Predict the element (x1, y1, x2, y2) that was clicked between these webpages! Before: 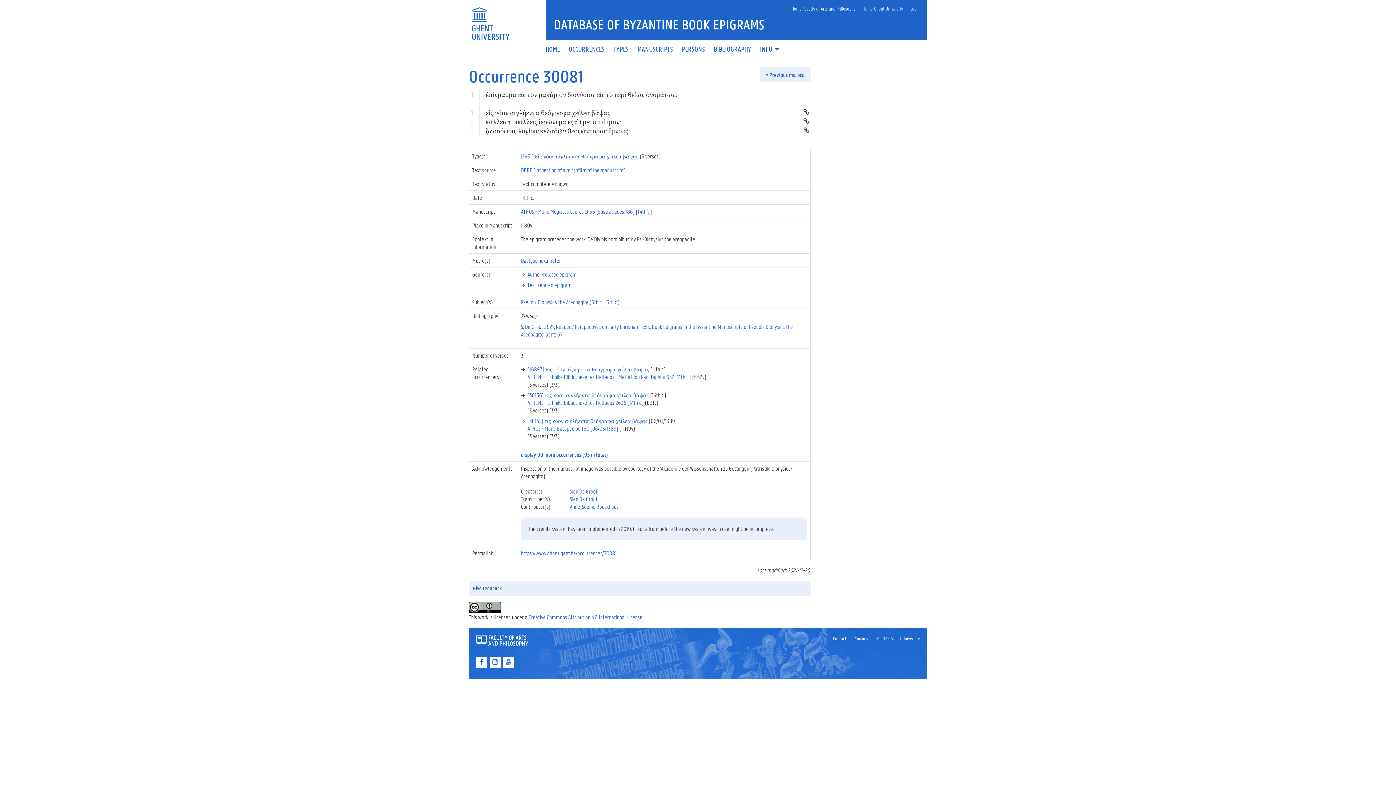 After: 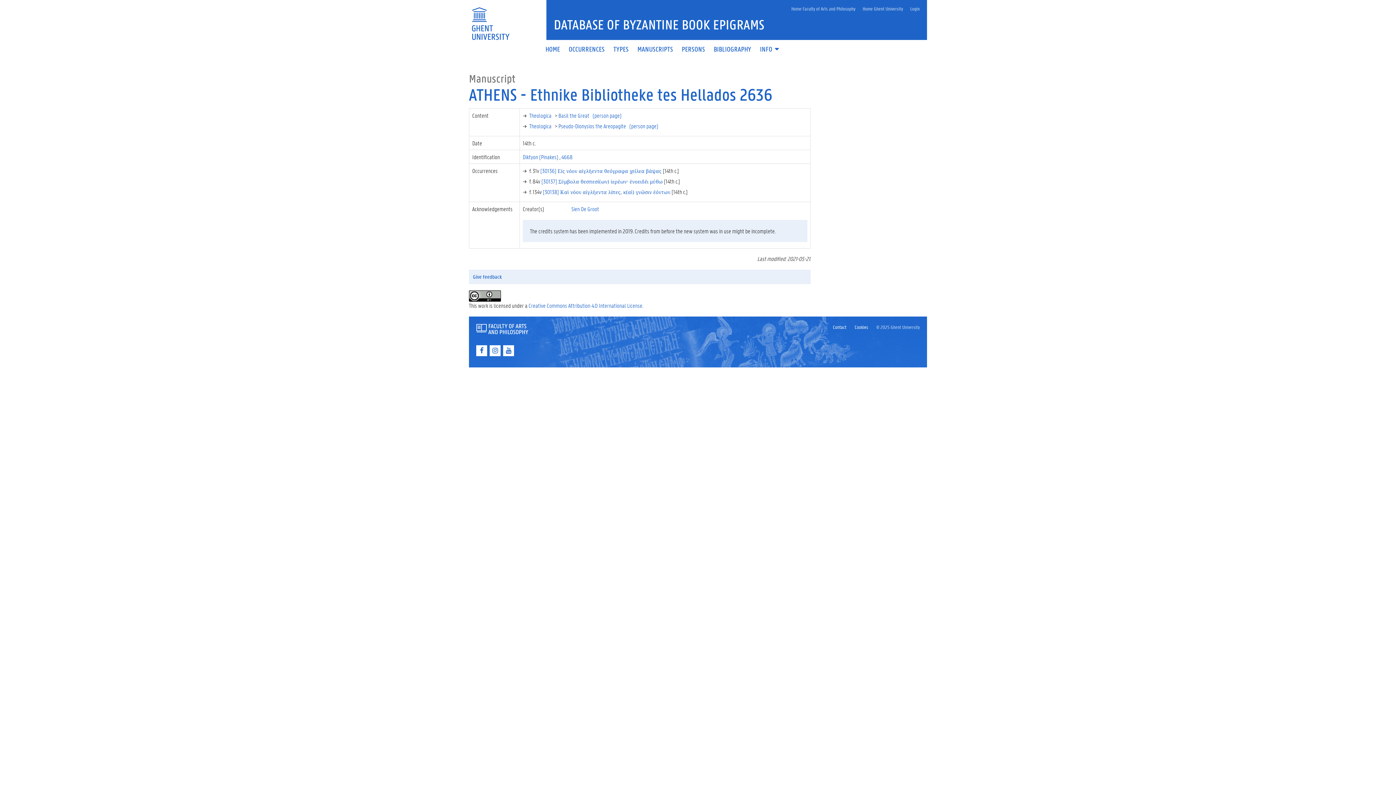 Action: bbox: (527, 398, 644, 406) label: ATHENS - Ethnike Bibliotheke tes Hellados 2636 [14th c.]